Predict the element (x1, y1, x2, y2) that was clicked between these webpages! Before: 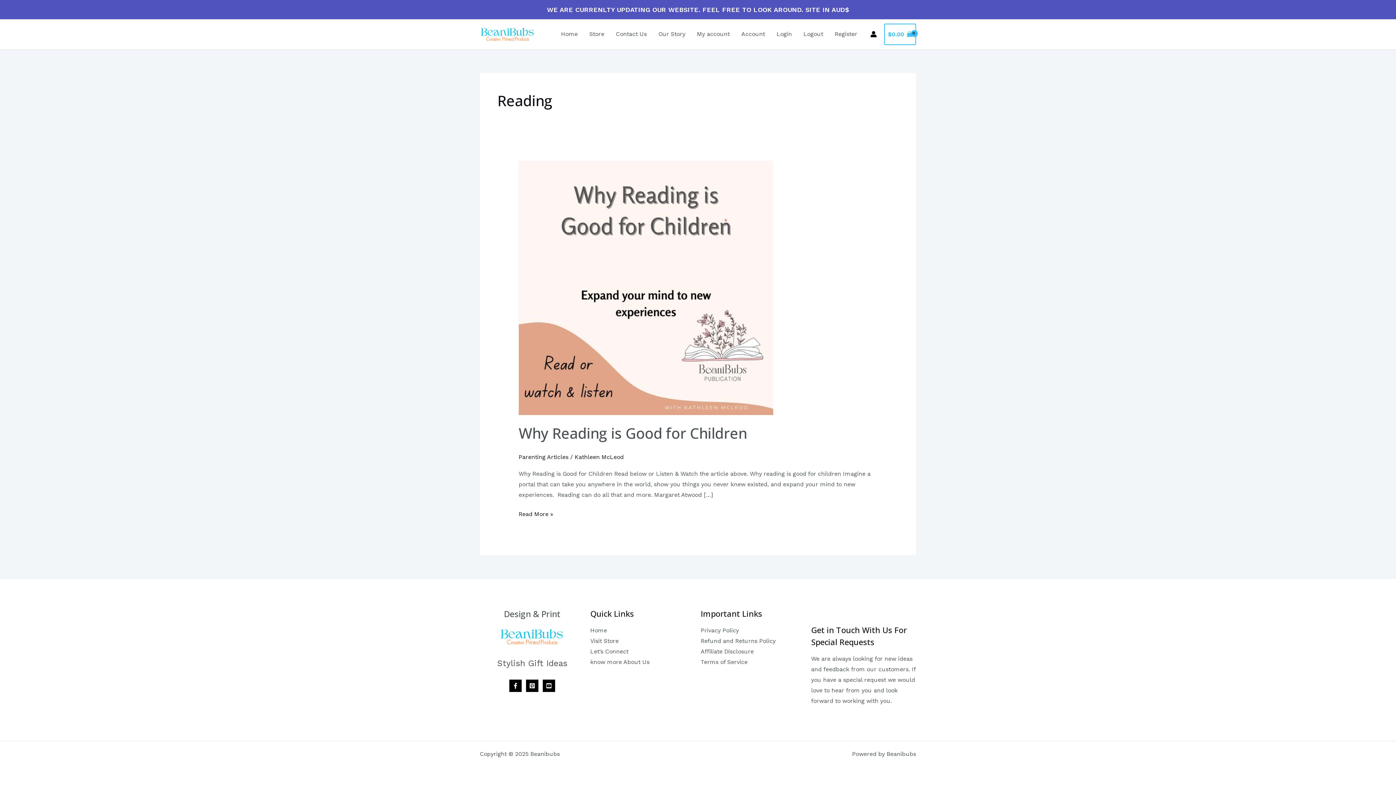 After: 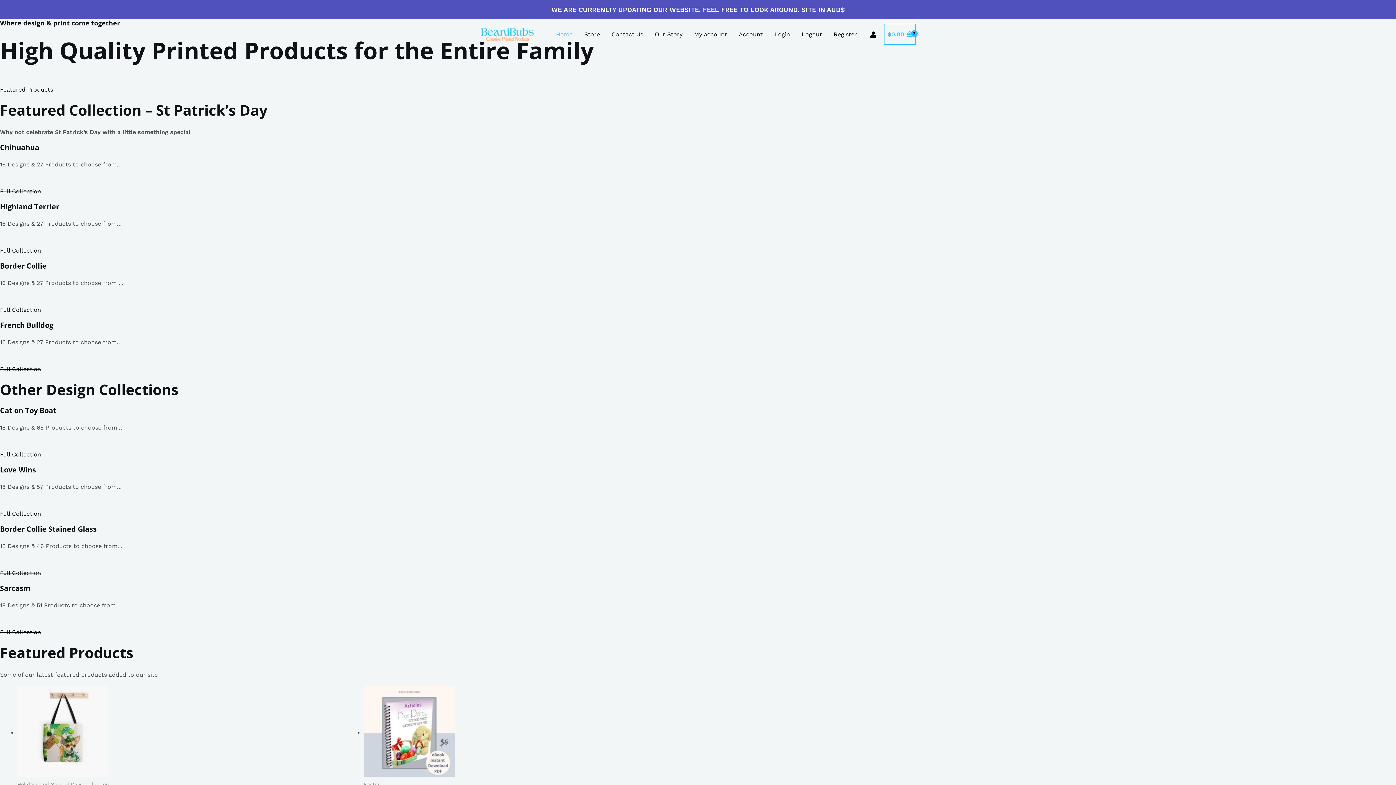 Action: bbox: (555, 21, 583, 47) label: Home